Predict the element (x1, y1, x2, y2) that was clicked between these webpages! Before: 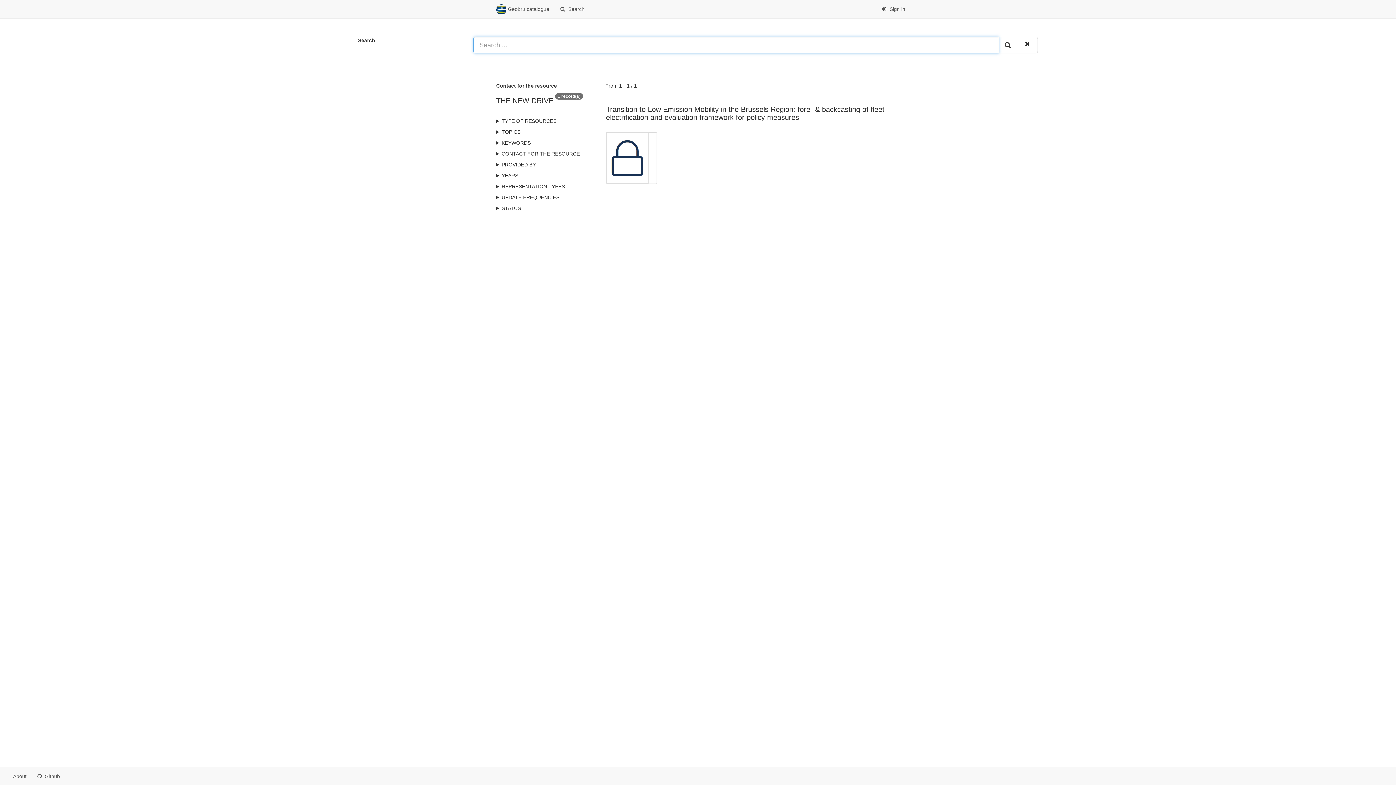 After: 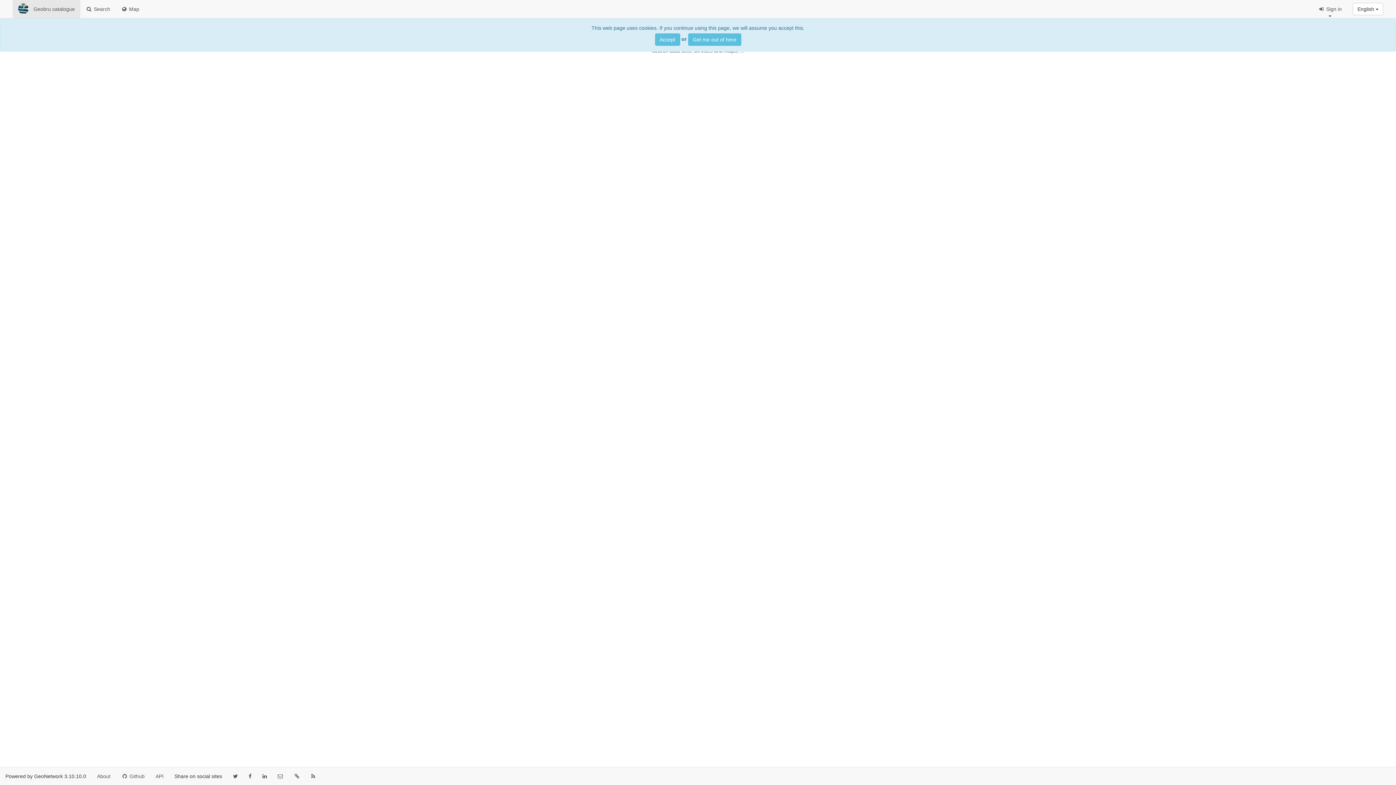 Action: label:  Geobru catalogue bbox: (490, 0, 554, 18)